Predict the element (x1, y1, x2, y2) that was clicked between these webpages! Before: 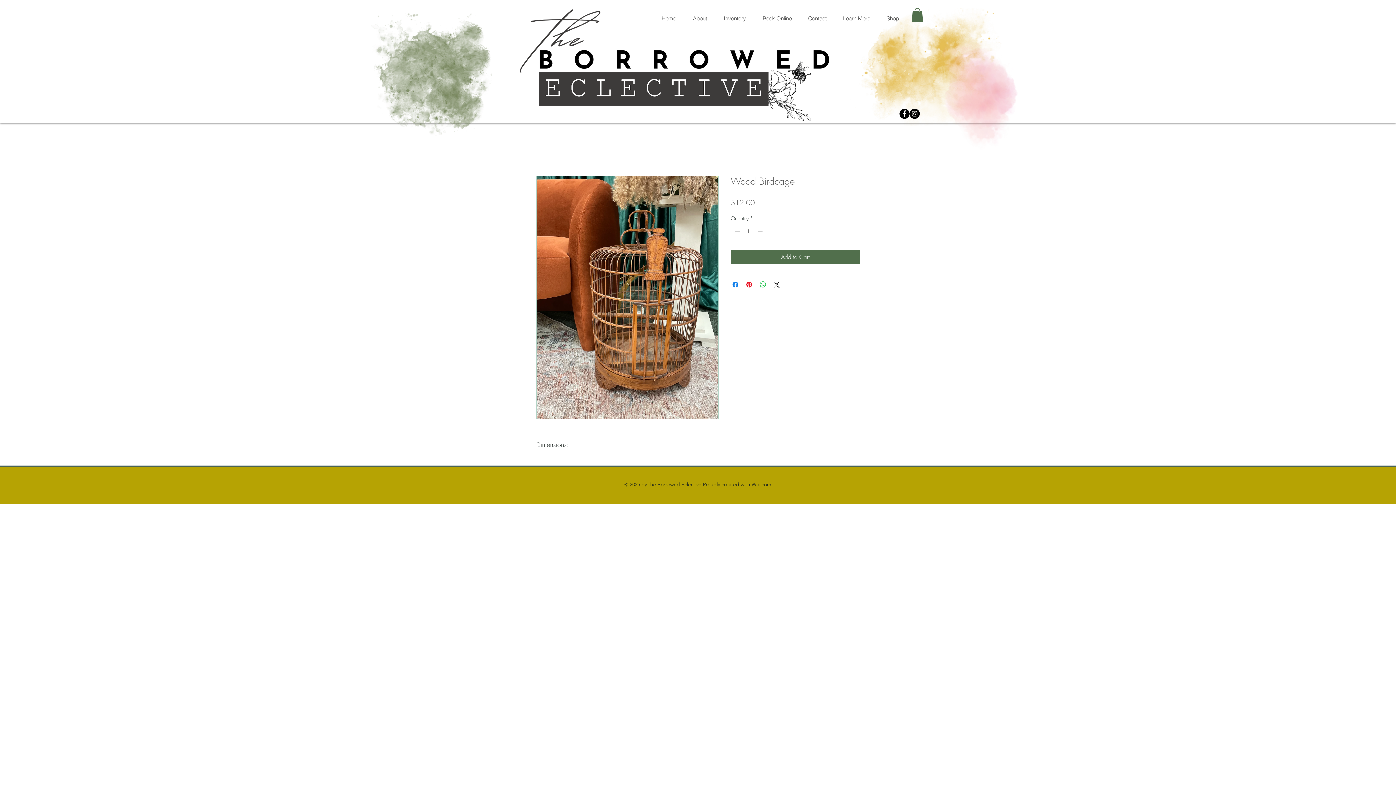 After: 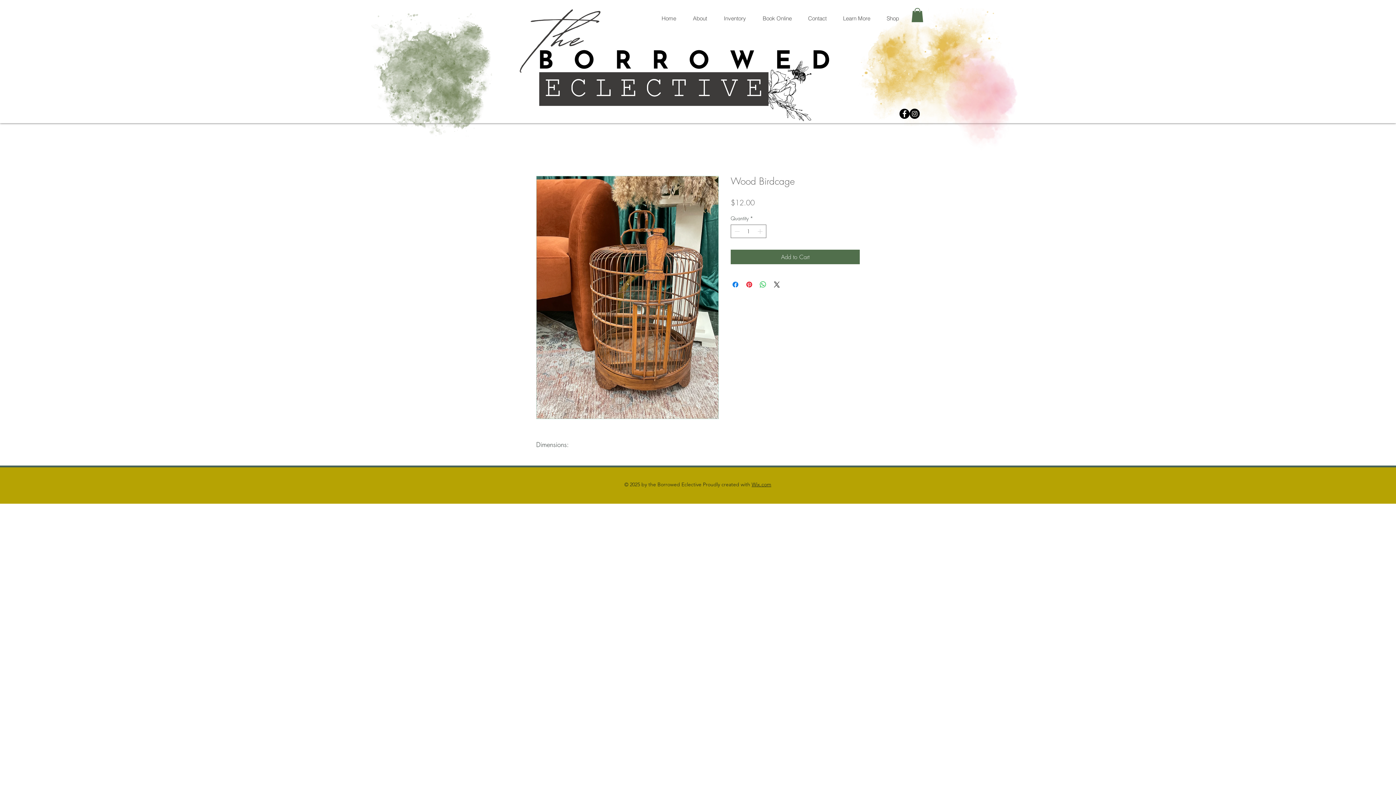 Action: bbox: (909, 108, 920, 118) label: Instagram